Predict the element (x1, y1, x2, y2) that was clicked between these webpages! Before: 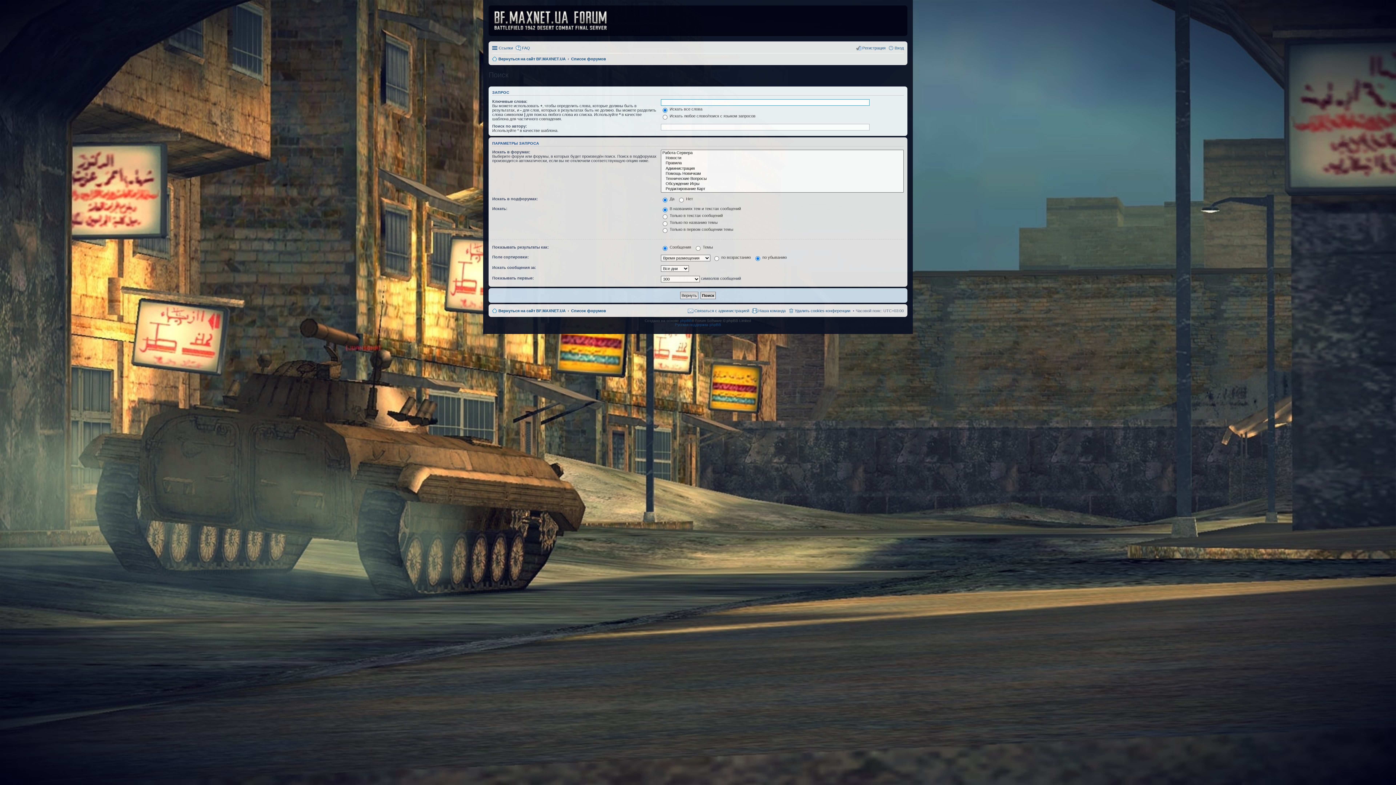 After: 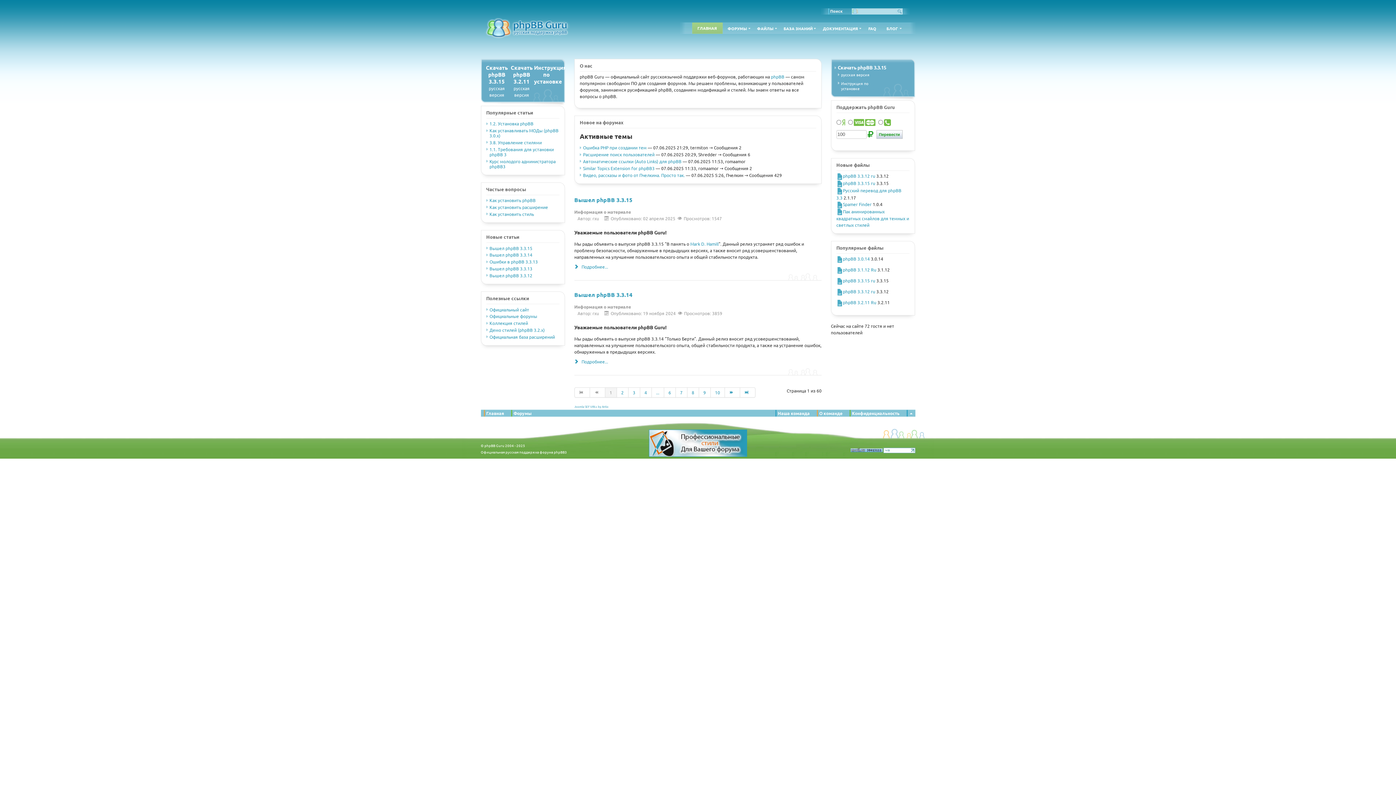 Action: label: Русская поддержка phpBB bbox: (675, 322, 721, 326)